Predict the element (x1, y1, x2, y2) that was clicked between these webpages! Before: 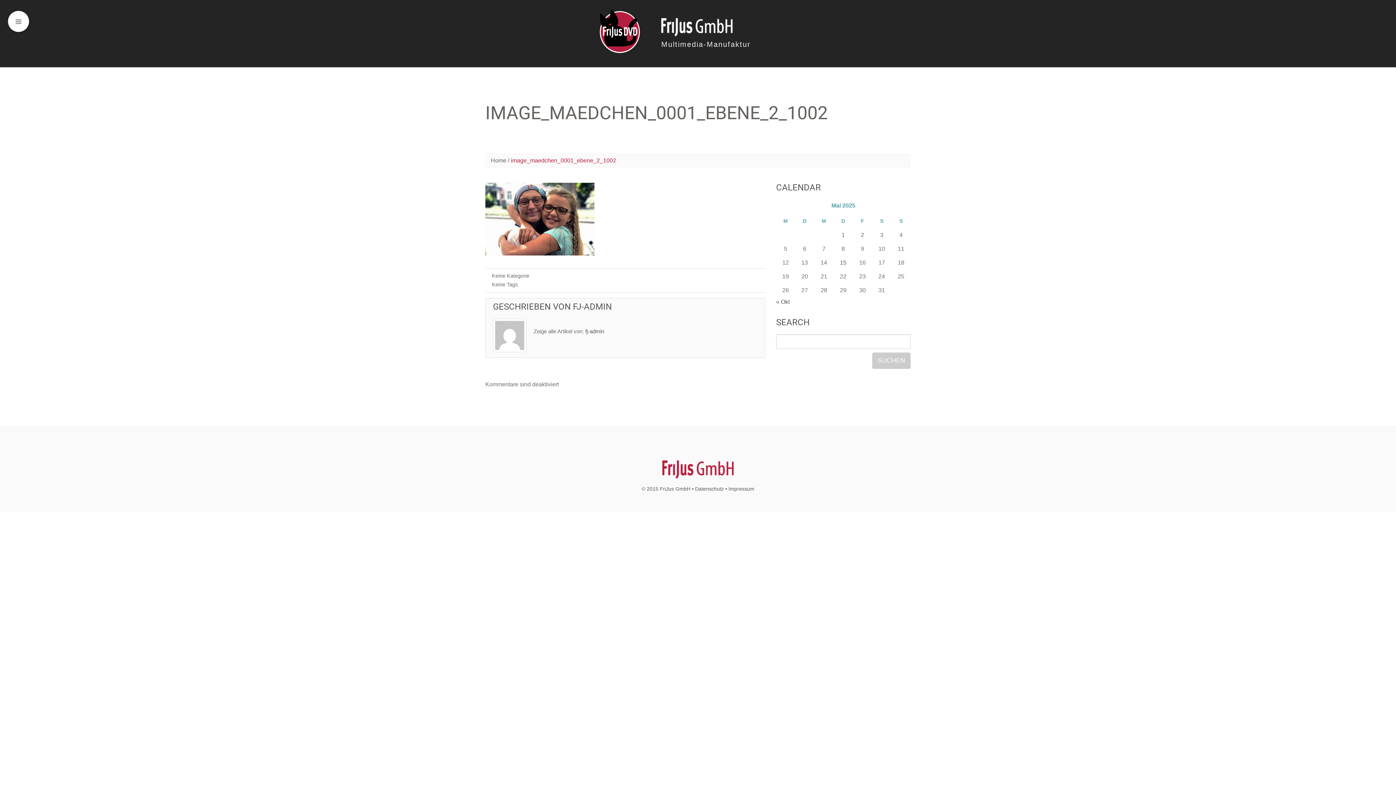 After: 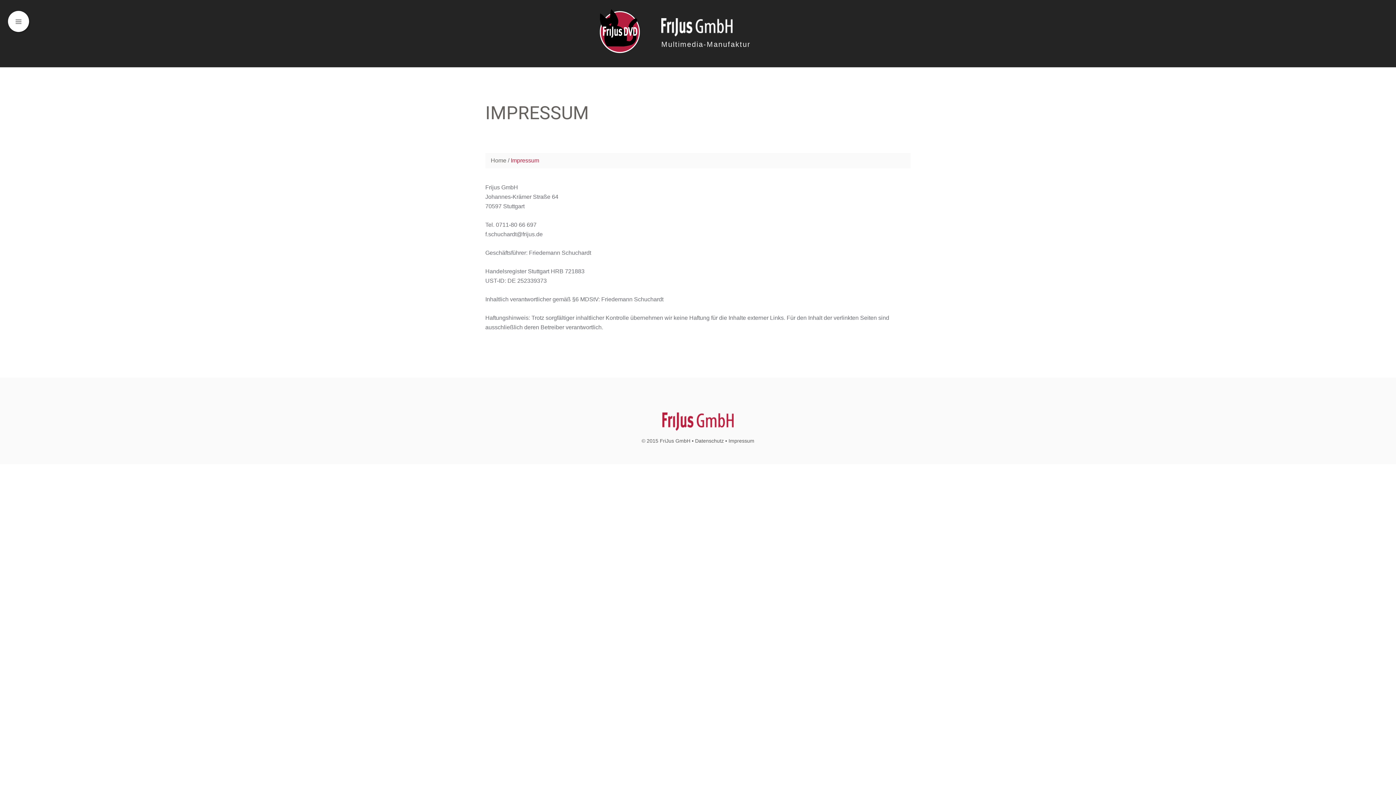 Action: label: Impressum bbox: (728, 486, 754, 491)